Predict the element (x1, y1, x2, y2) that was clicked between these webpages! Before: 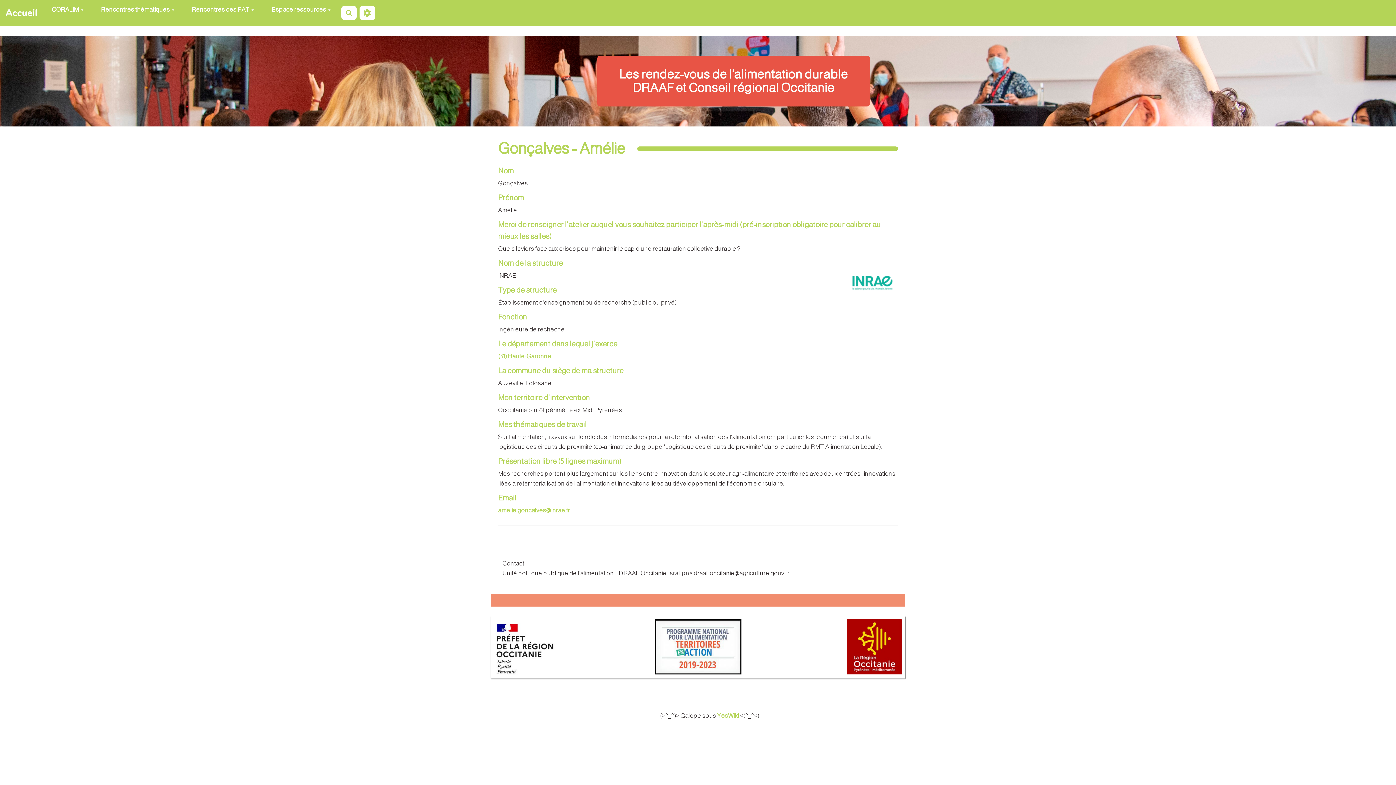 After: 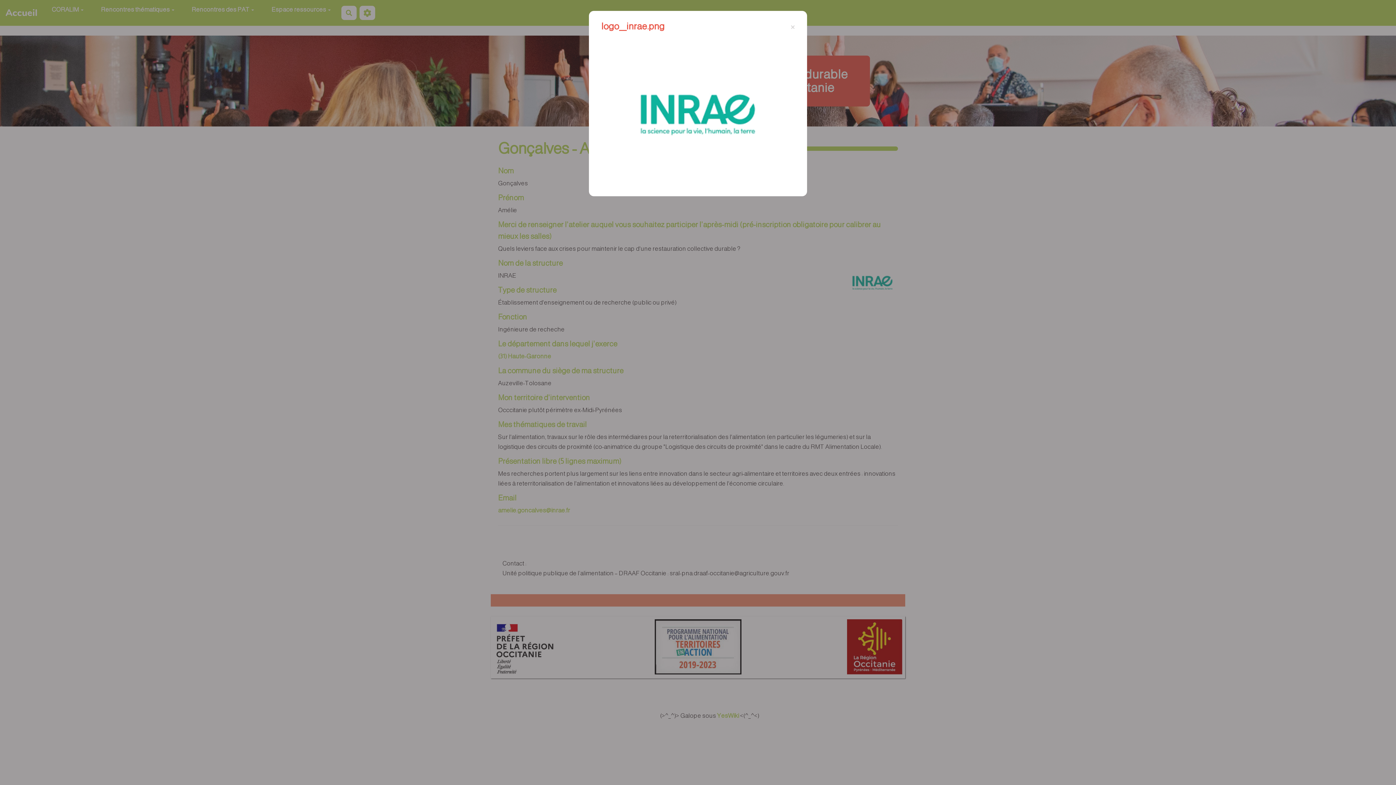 Action: bbox: (840, 257, 898, 315)